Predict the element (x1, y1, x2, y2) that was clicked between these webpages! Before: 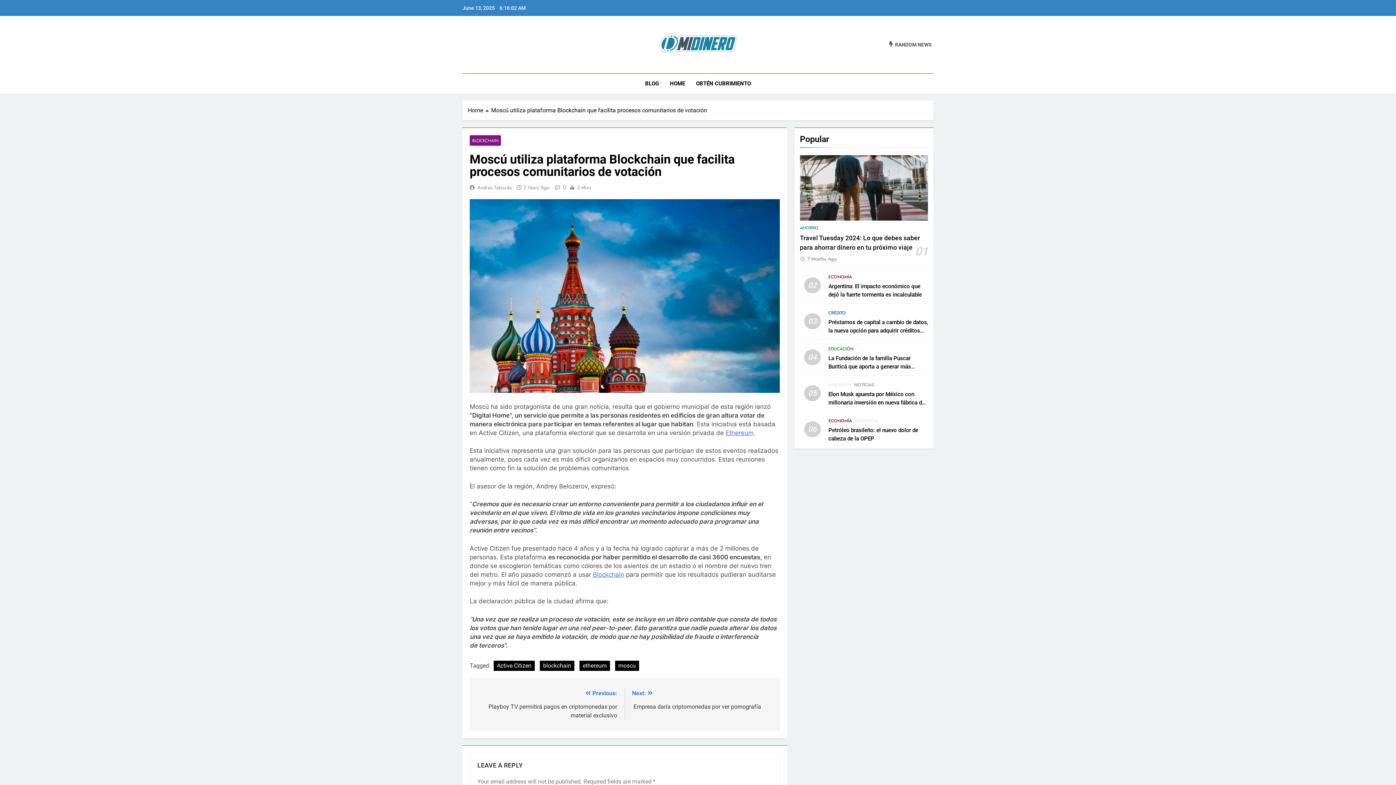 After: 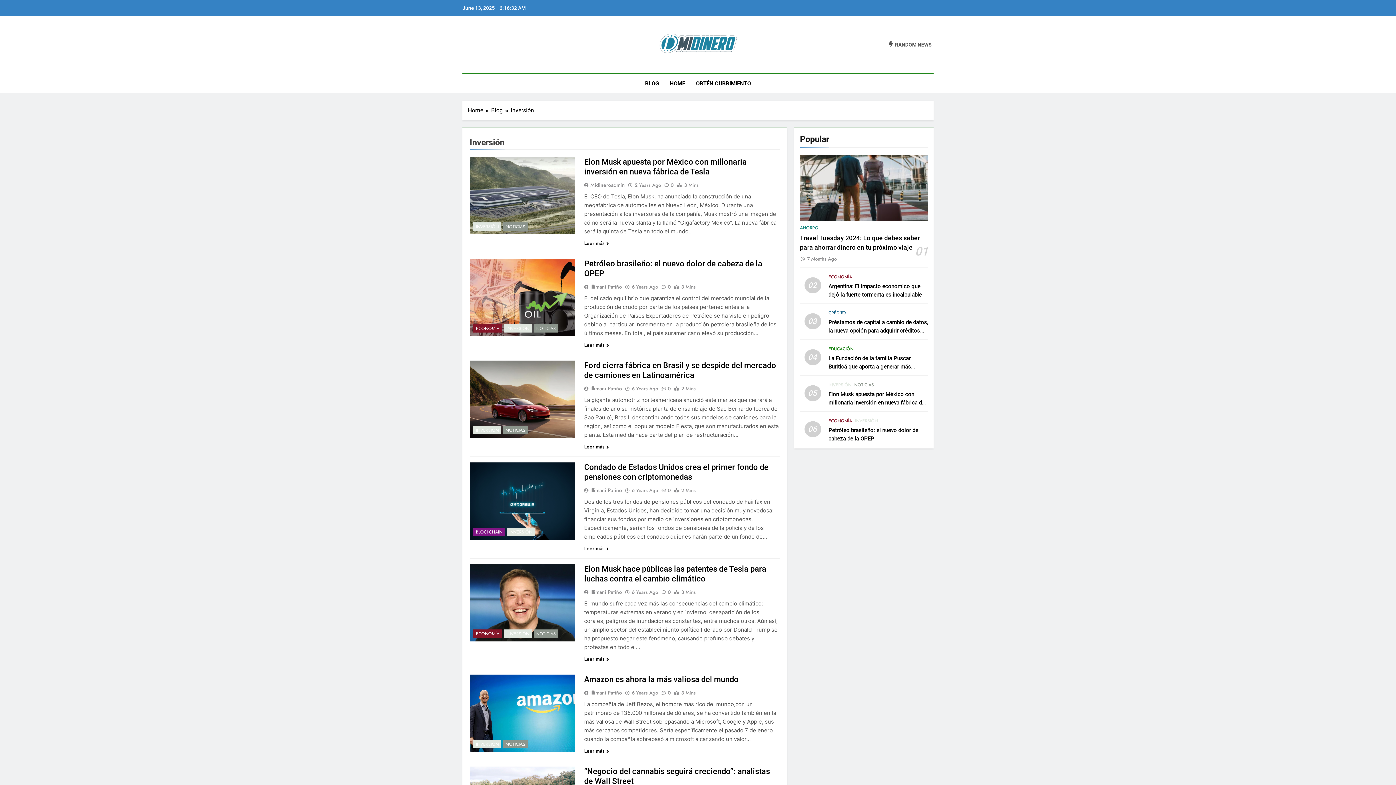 Action: label: INVERSIÓN bbox: (828, 381, 851, 388)